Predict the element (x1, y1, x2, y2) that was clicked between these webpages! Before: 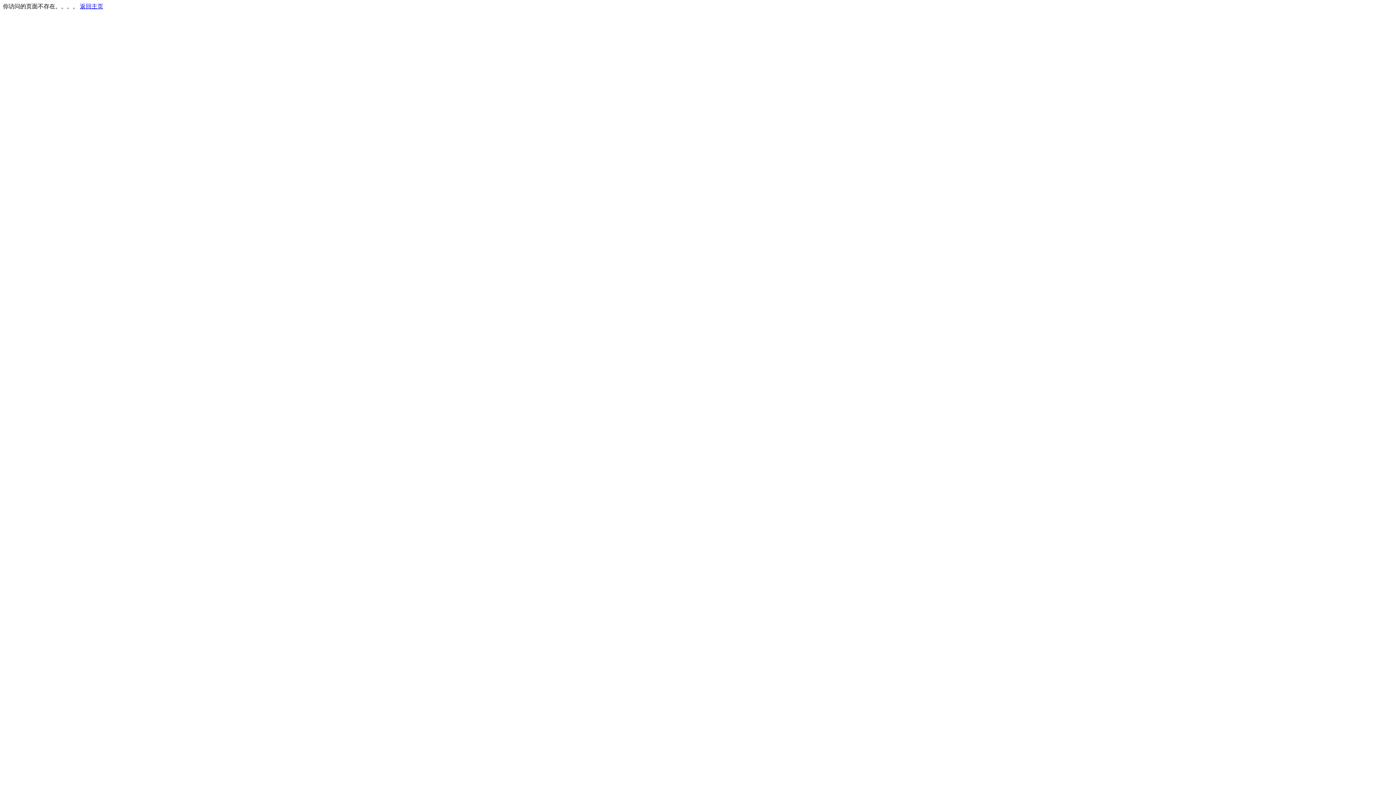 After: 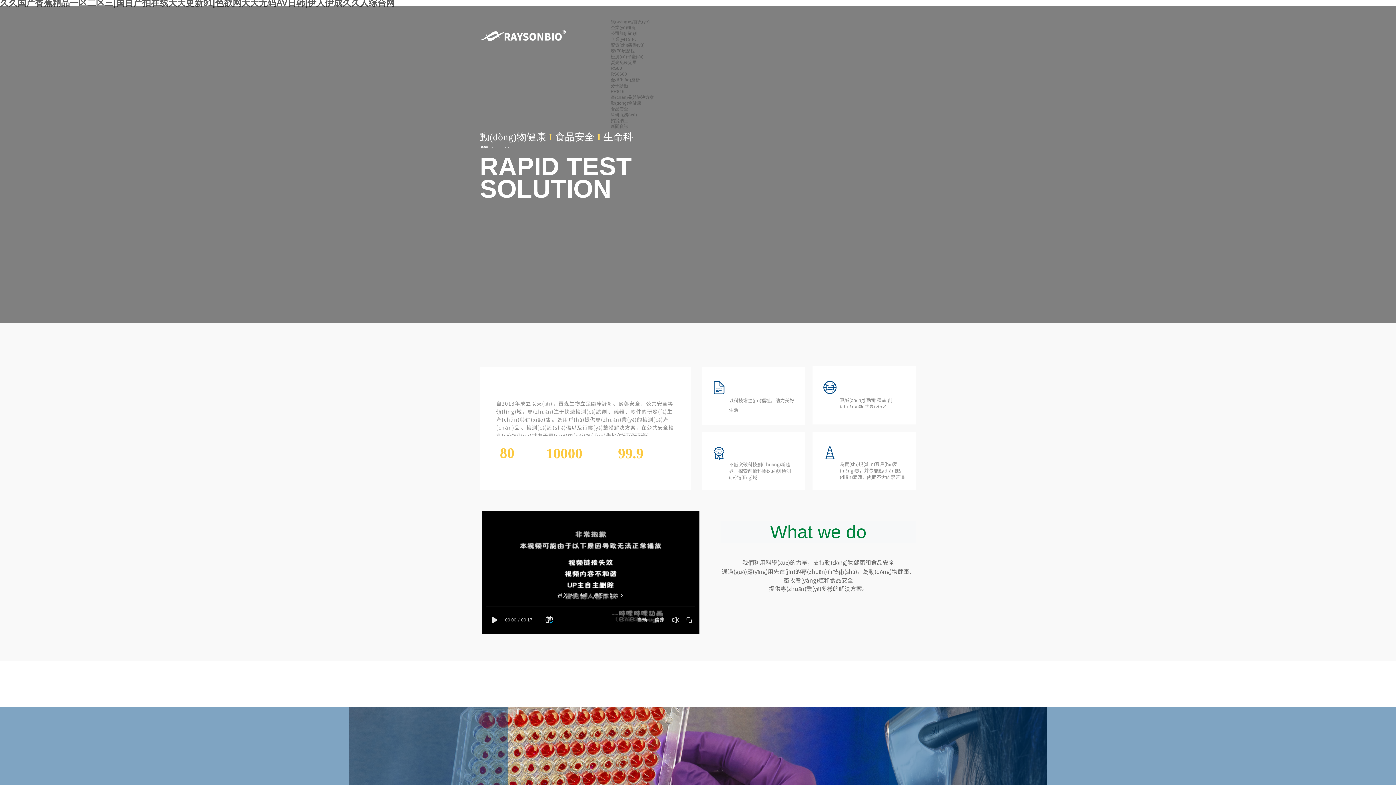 Action: label: 返回主页 bbox: (80, 3, 103, 9)